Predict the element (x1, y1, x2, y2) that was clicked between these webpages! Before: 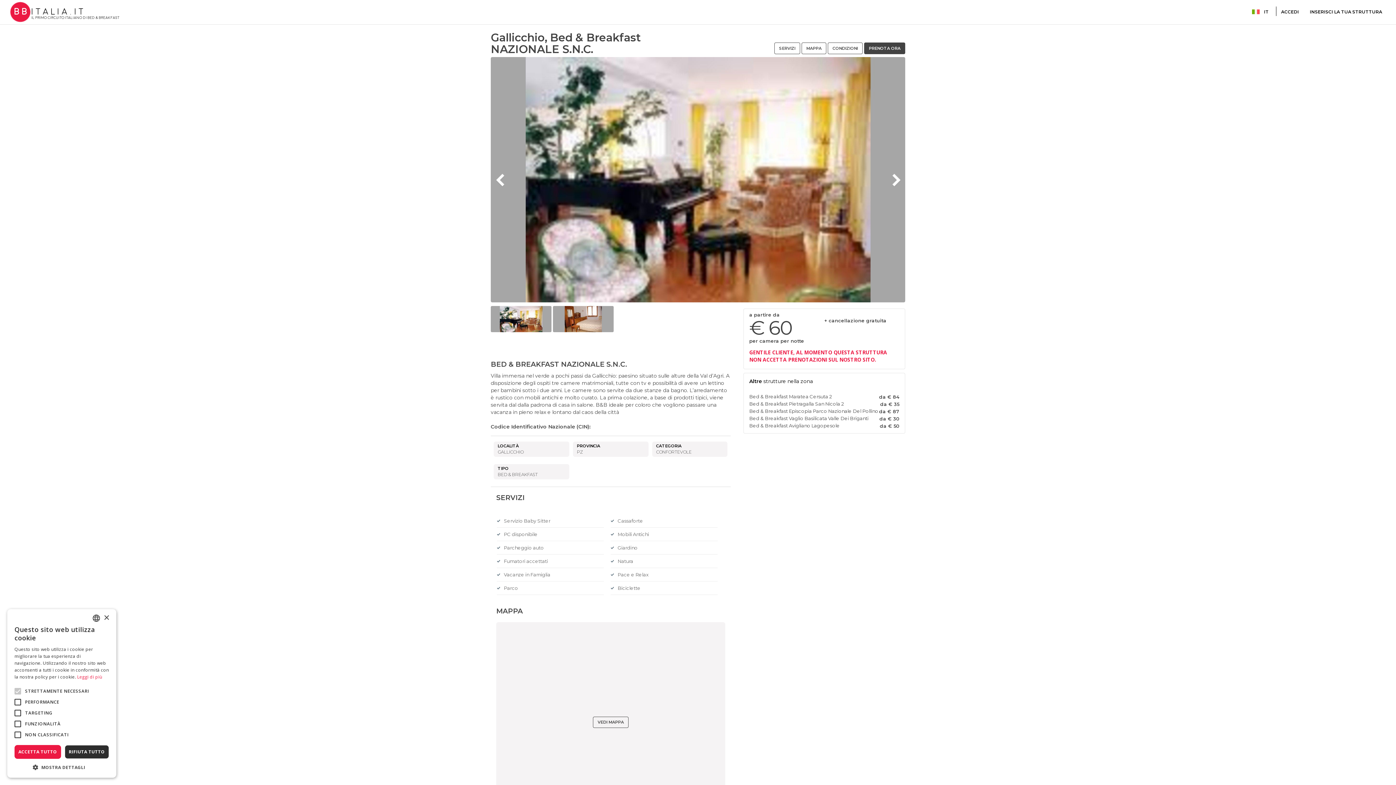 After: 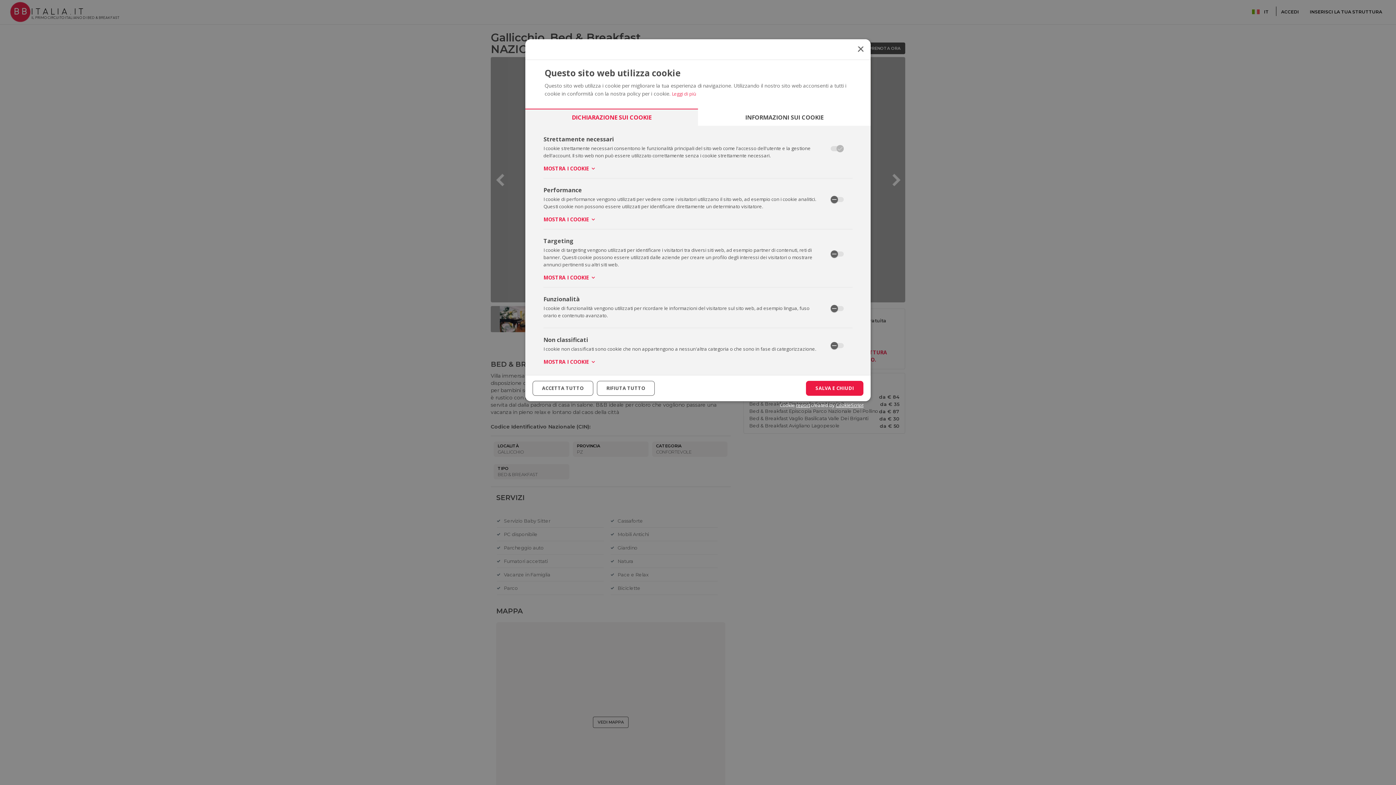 Action: label:  MOSTRA DETTAGLI bbox: (14, 764, 109, 770)